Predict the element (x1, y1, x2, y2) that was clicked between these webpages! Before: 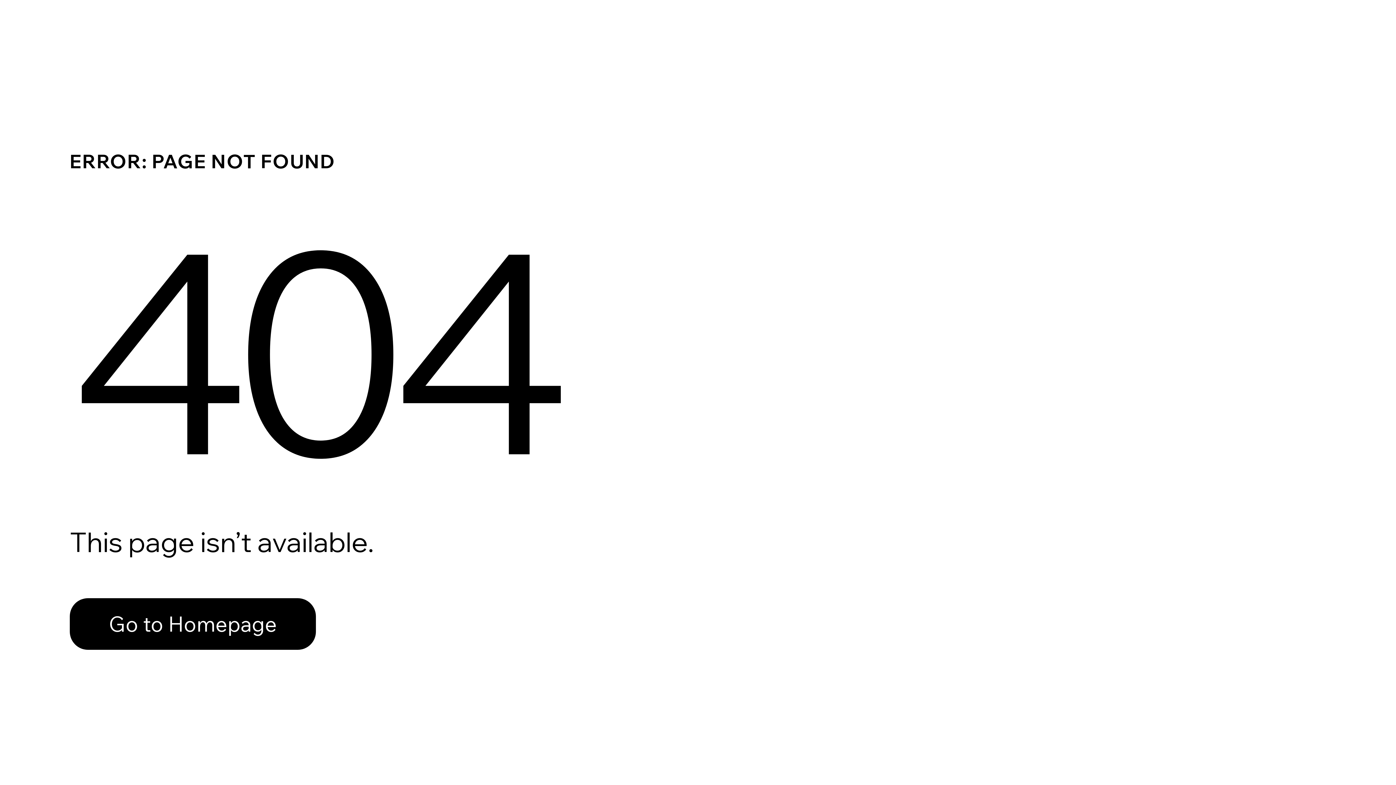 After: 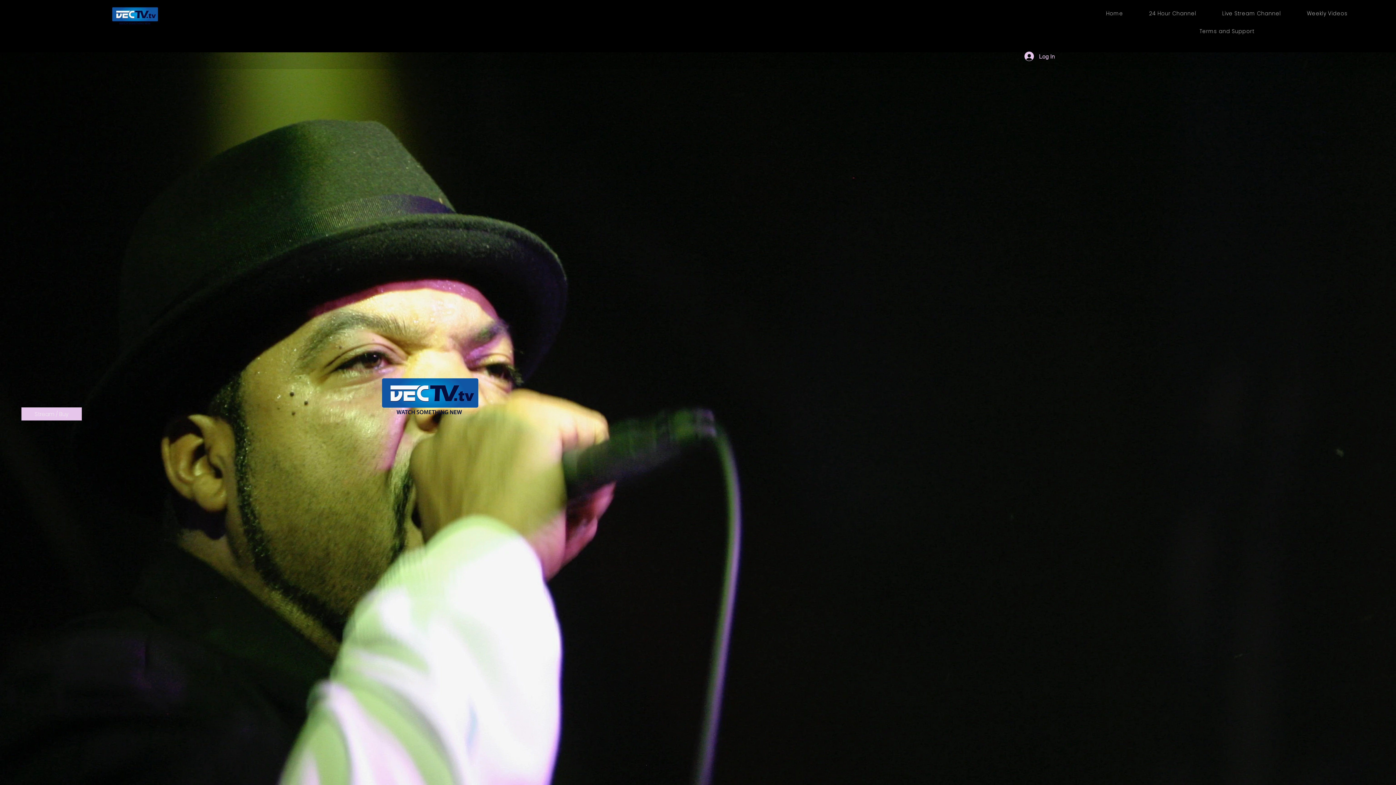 Action: label: Go to Homepage bbox: (69, 598, 316, 650)